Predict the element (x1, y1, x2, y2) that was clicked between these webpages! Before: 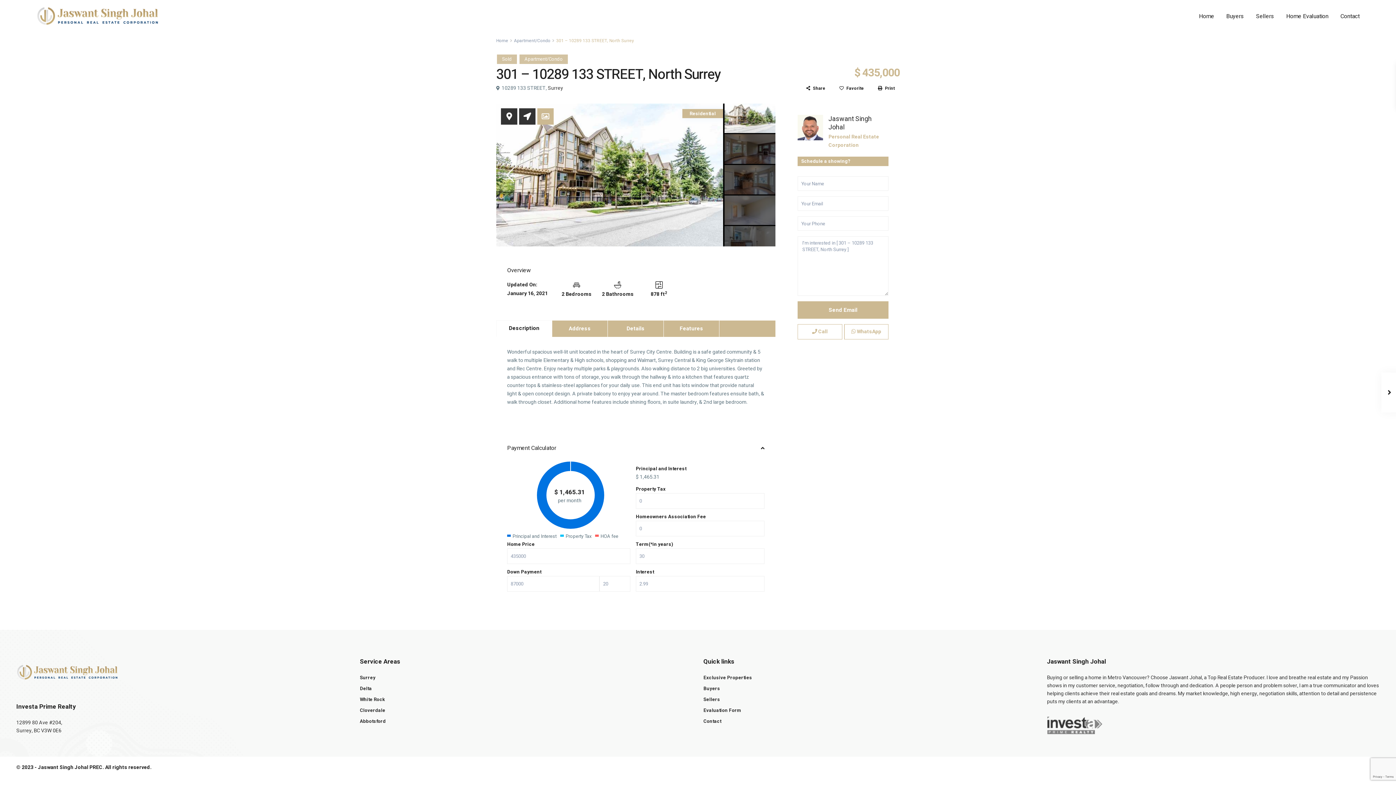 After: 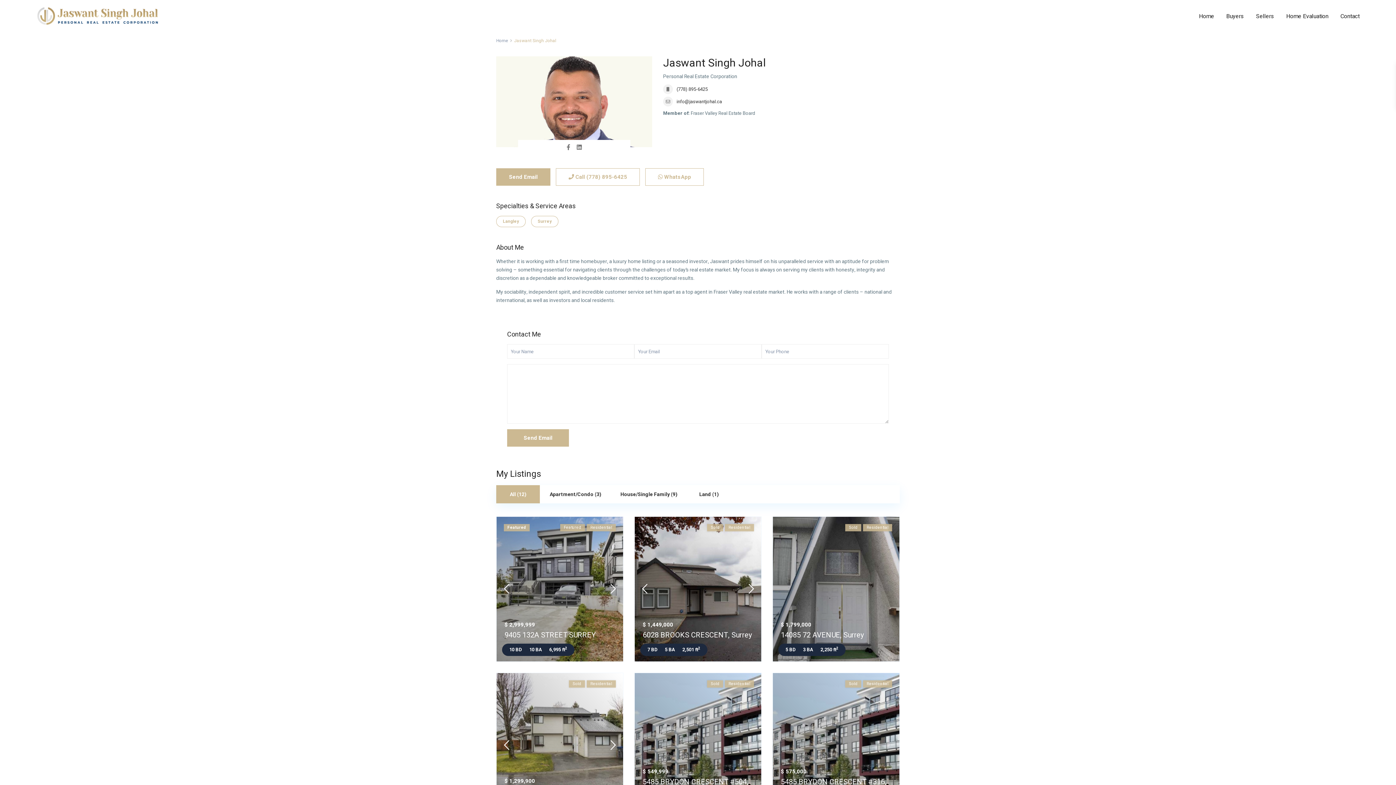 Action: label: Jaswant Singh Johal bbox: (828, 114, 872, 132)